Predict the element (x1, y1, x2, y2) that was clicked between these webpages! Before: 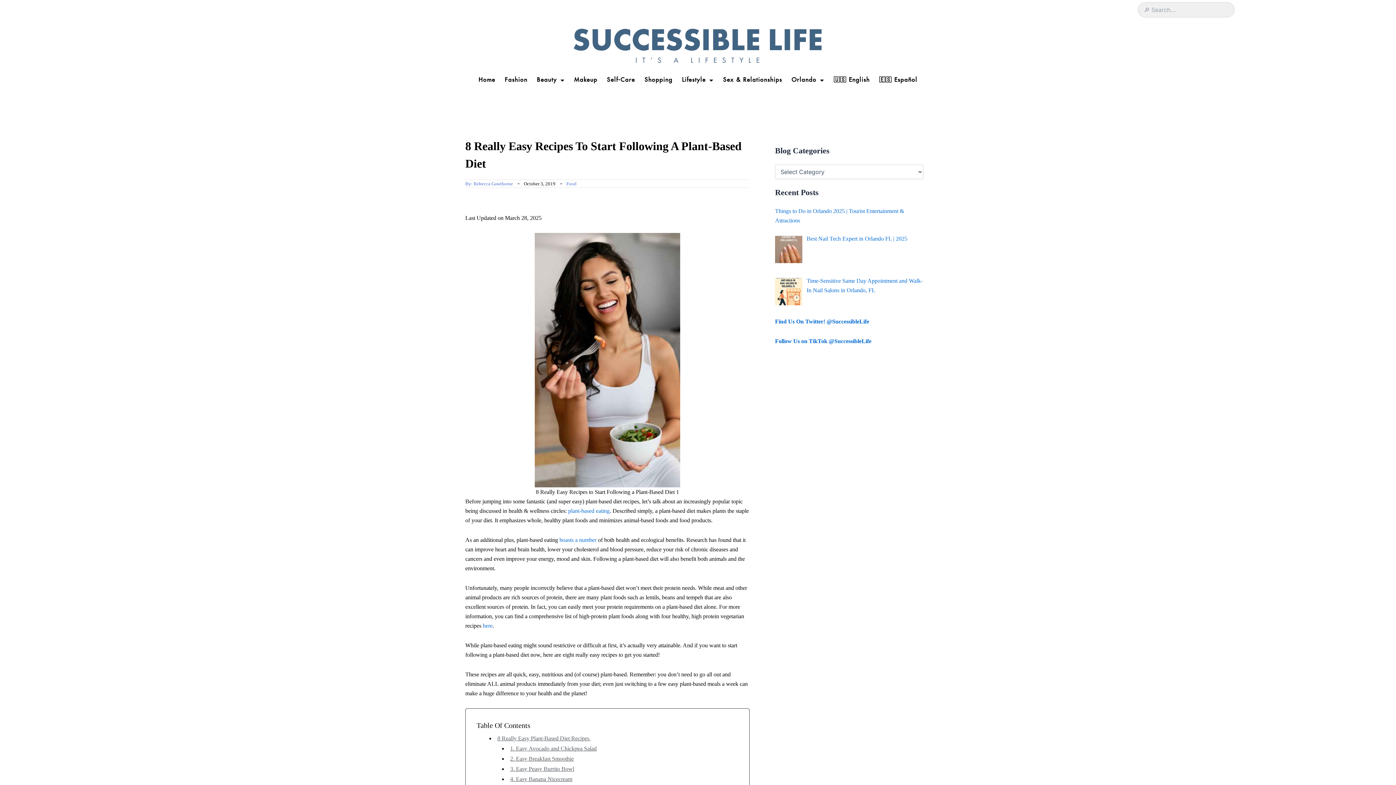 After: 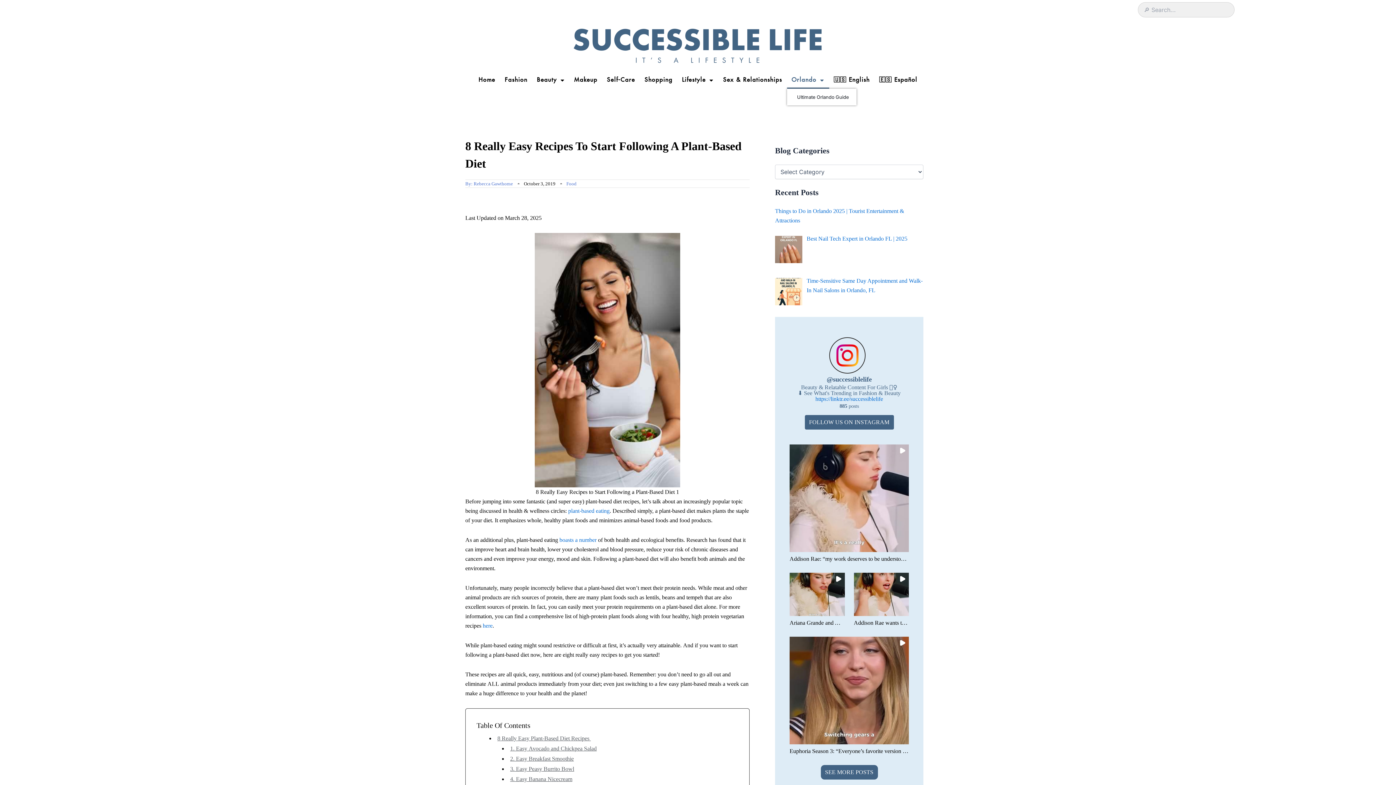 Action: bbox: (787, 72, 829, 88) label: Orlando